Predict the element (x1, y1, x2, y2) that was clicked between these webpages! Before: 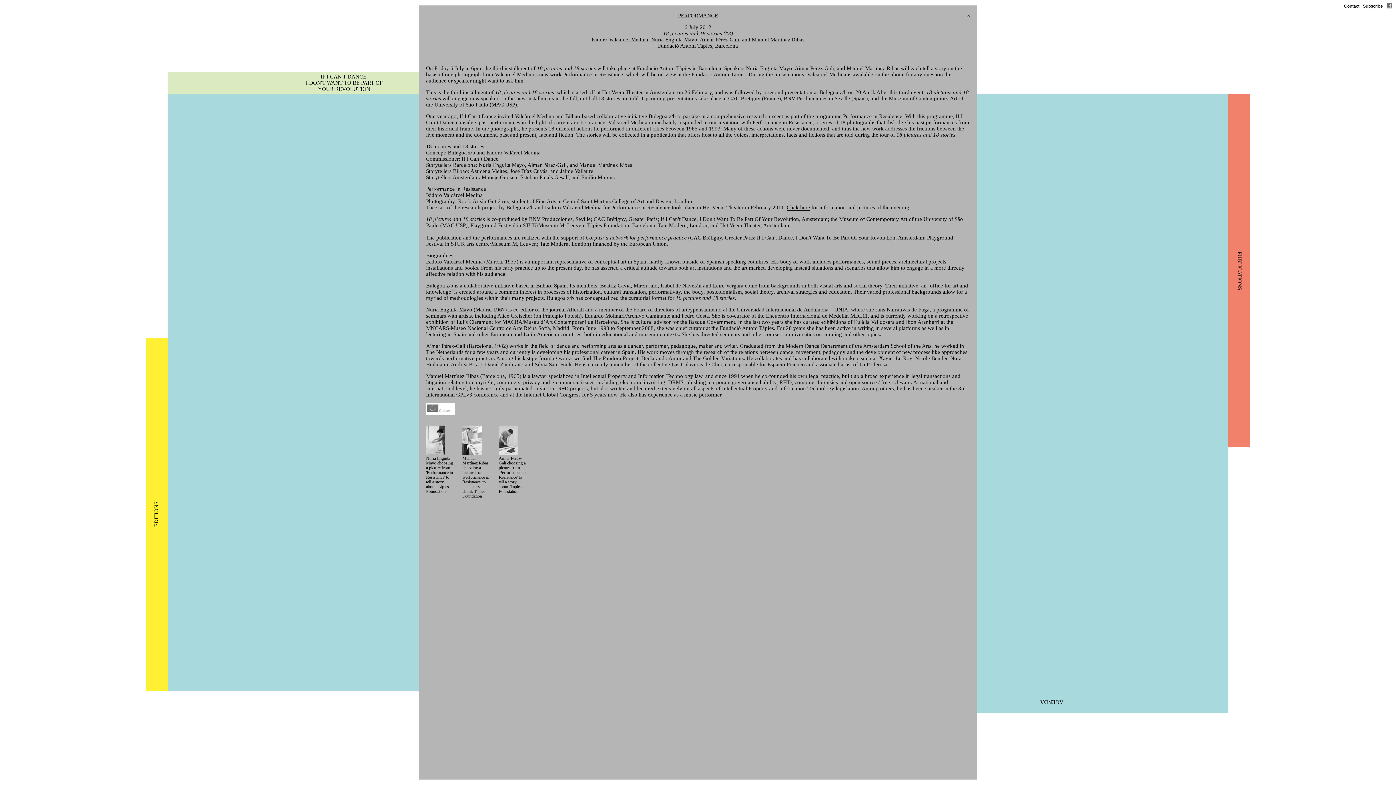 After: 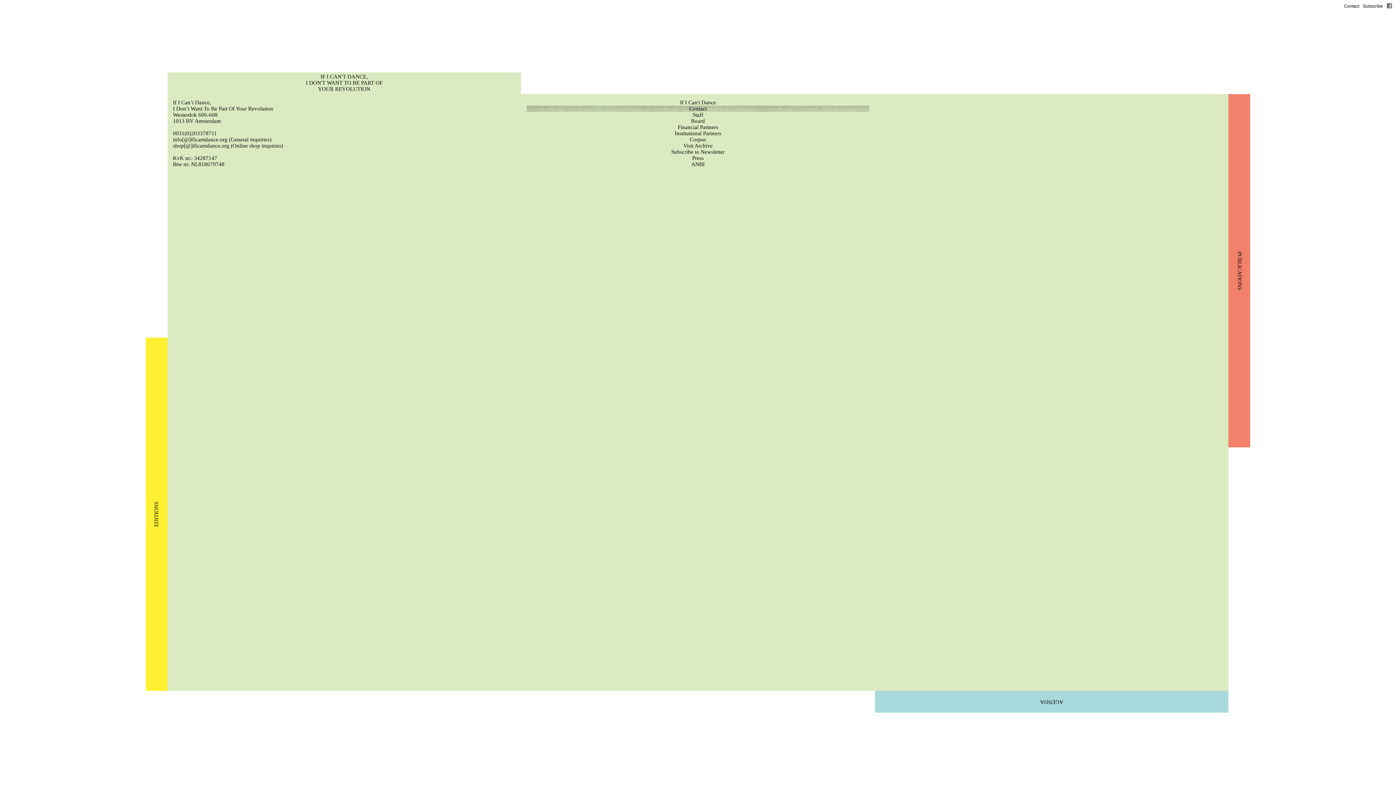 Action: bbox: (1344, 3, 1359, 8) label: Contact